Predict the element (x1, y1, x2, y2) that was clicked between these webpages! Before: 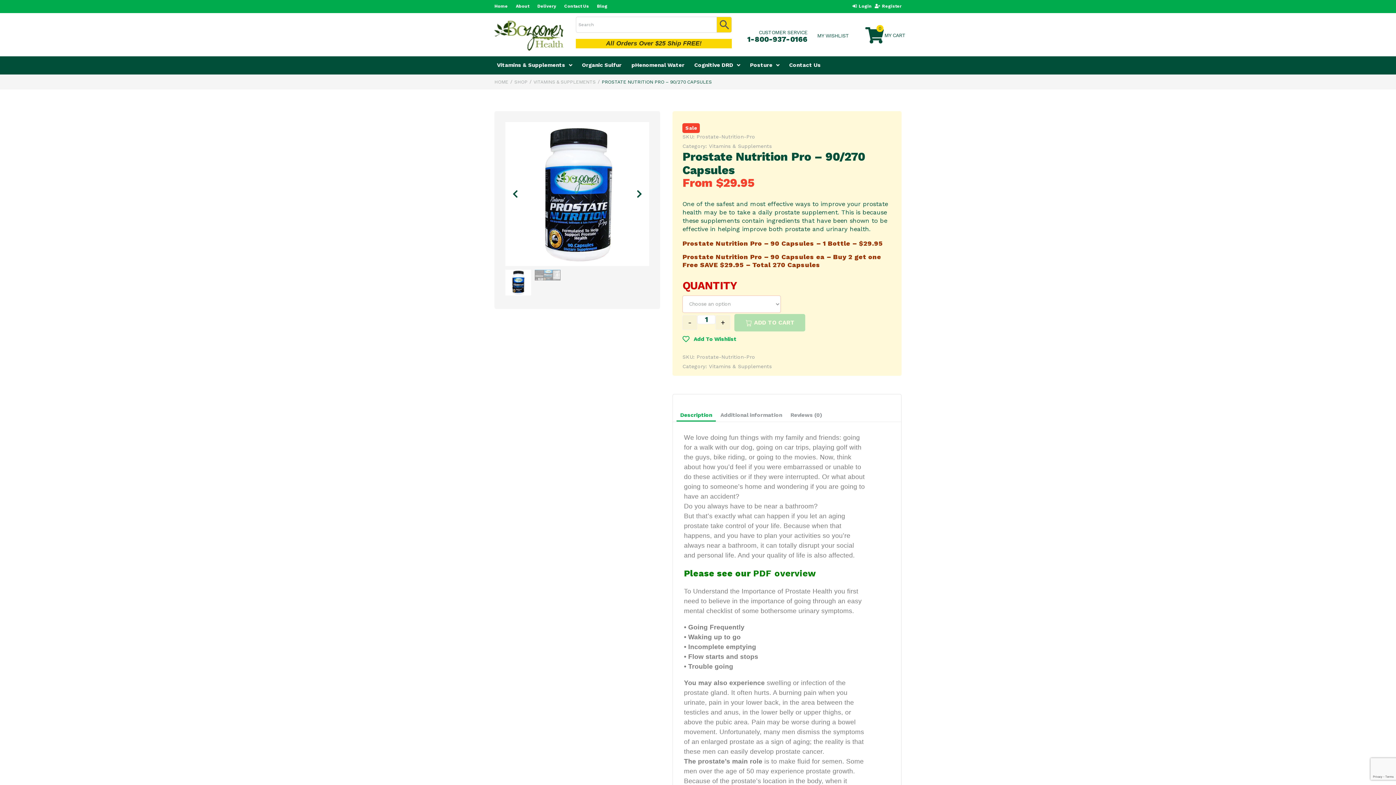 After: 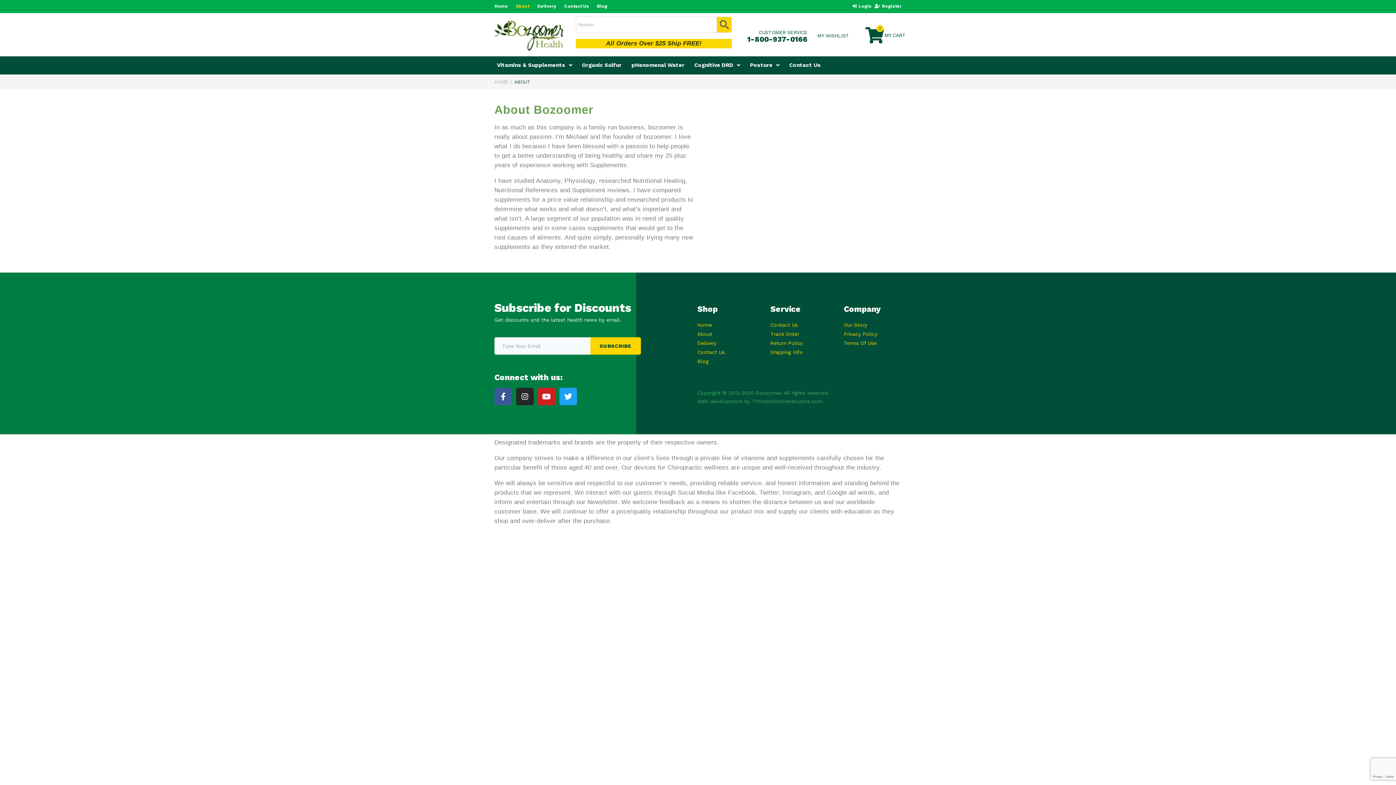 Action: bbox: (516, 2, 537, 9) label: About